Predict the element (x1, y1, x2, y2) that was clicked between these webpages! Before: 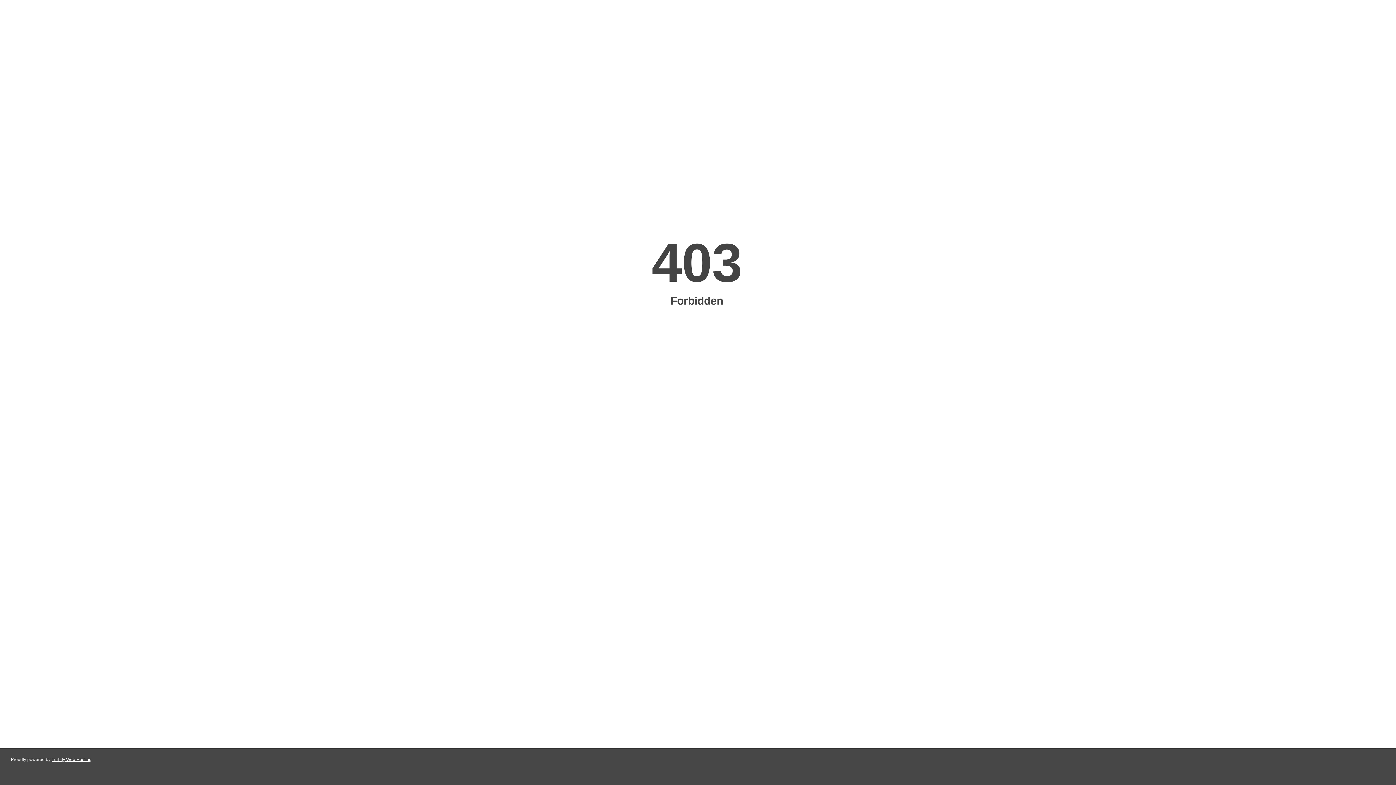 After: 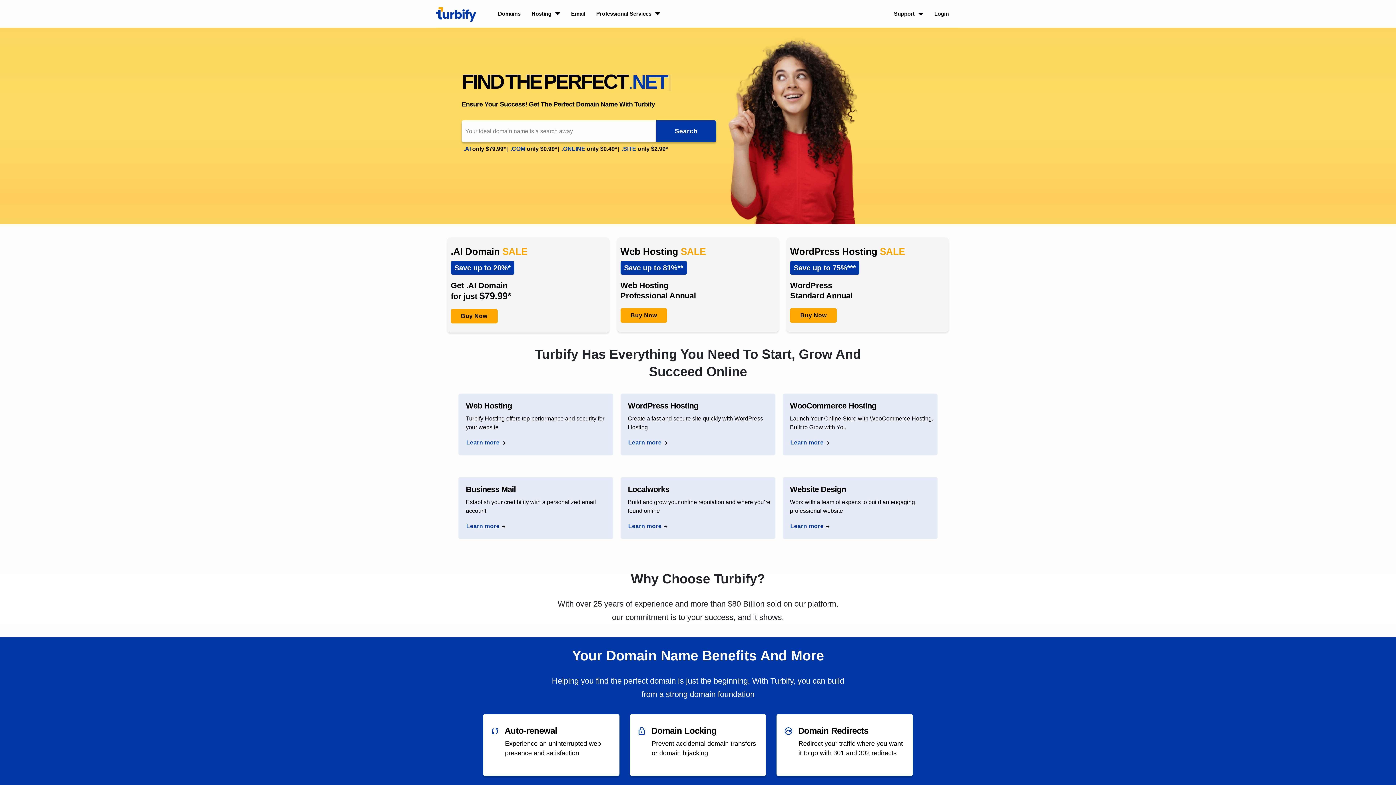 Action: bbox: (51, 757, 91, 762) label: Turbify Web Hosting